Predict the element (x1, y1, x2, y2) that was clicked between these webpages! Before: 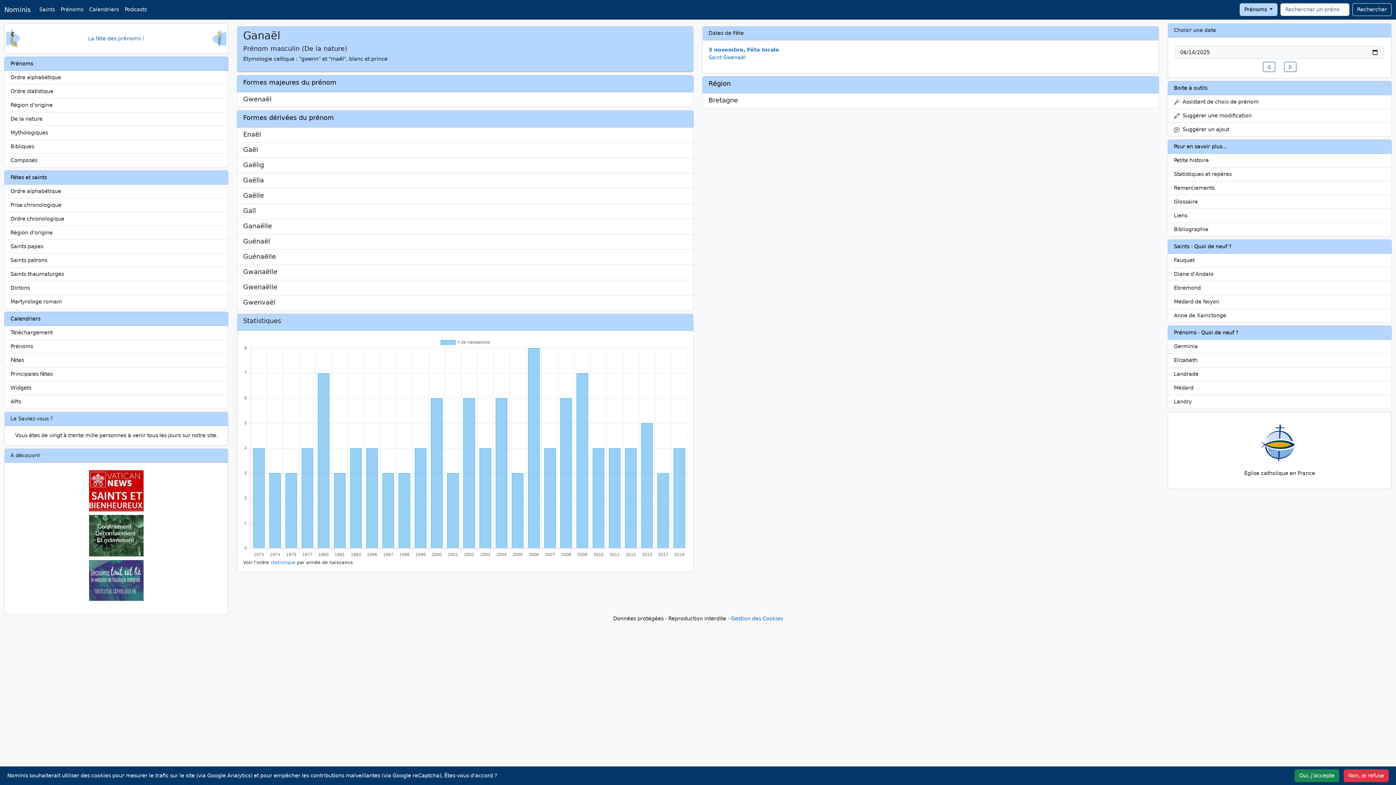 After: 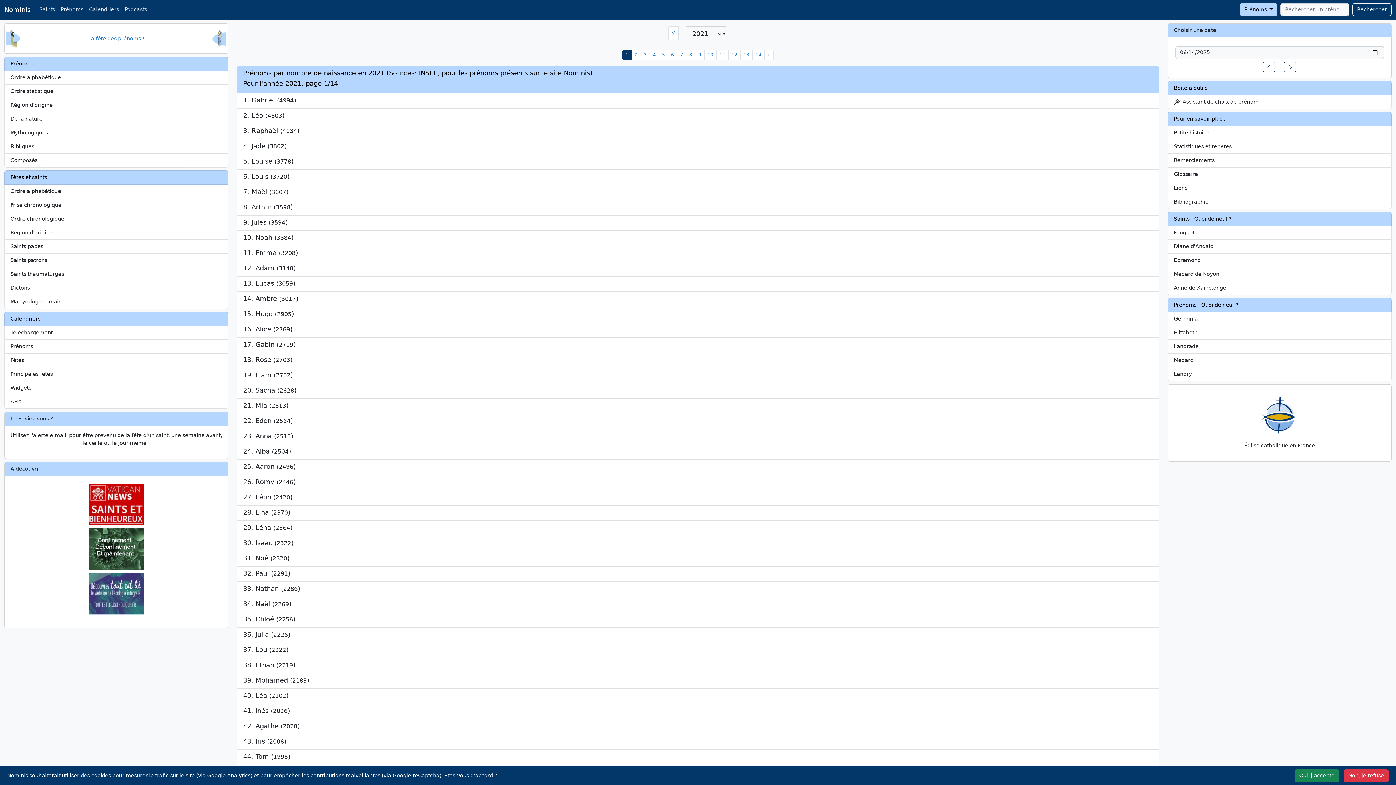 Action: label: Ordre statistique bbox: (4, 84, 228, 98)